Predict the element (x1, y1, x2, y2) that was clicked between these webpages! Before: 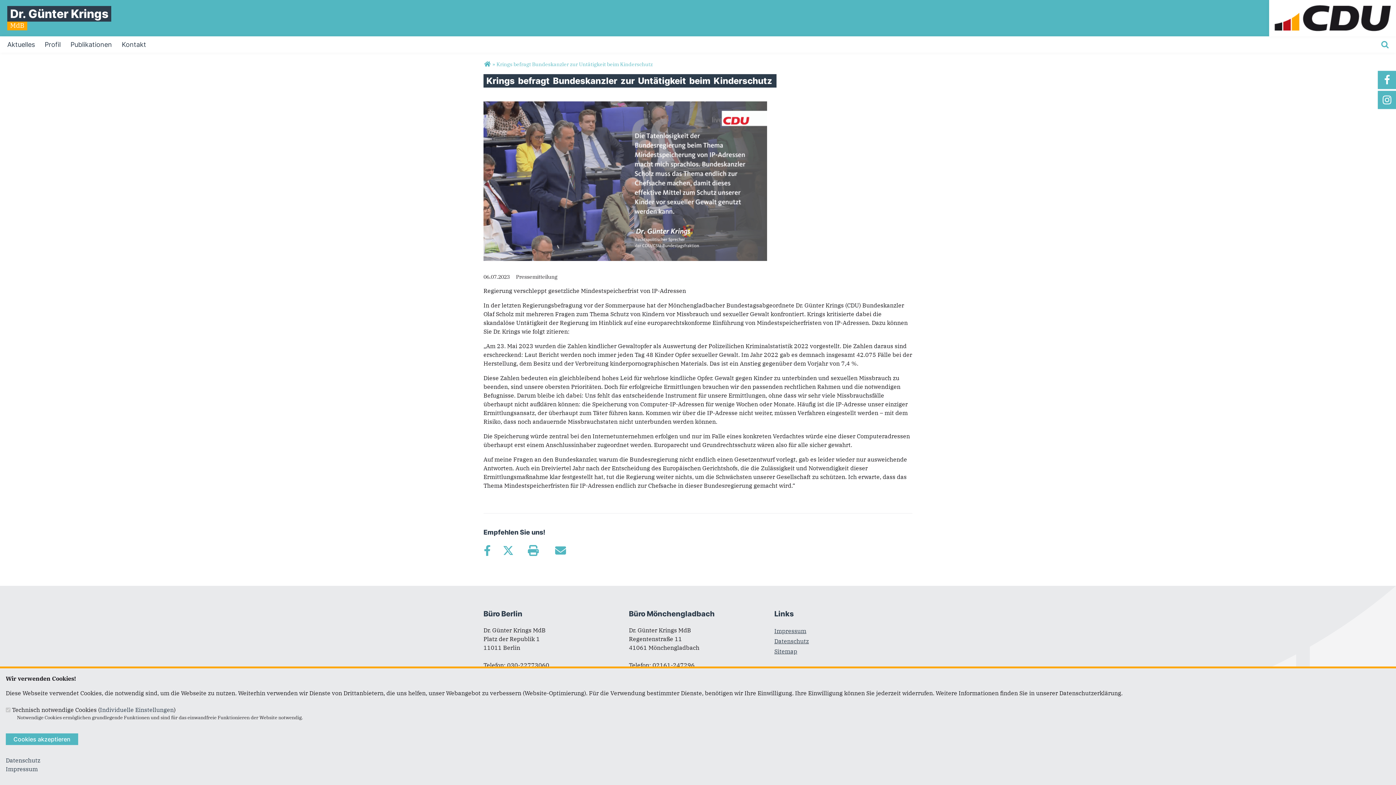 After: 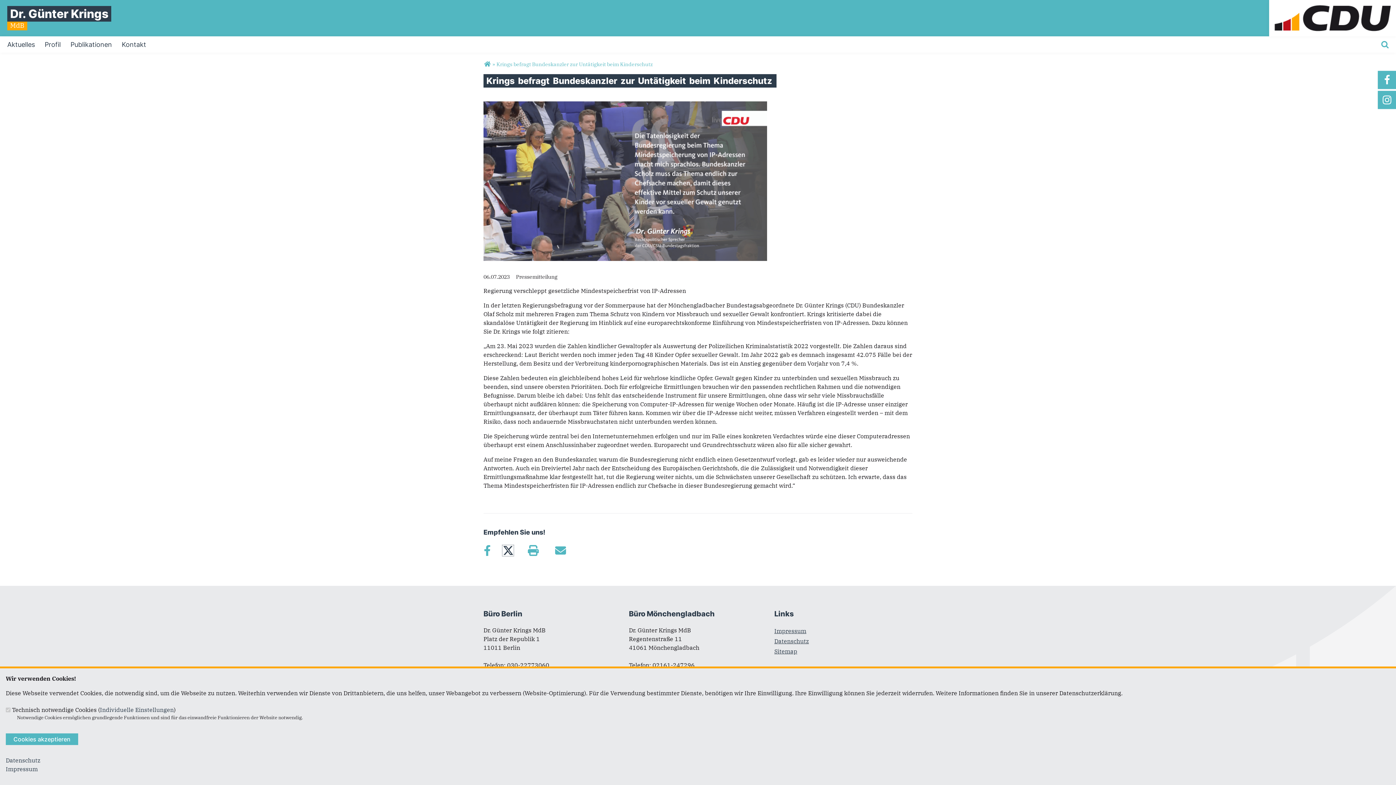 Action: label: Bei Twitter (X) teilen bbox: (502, 545, 513, 556)